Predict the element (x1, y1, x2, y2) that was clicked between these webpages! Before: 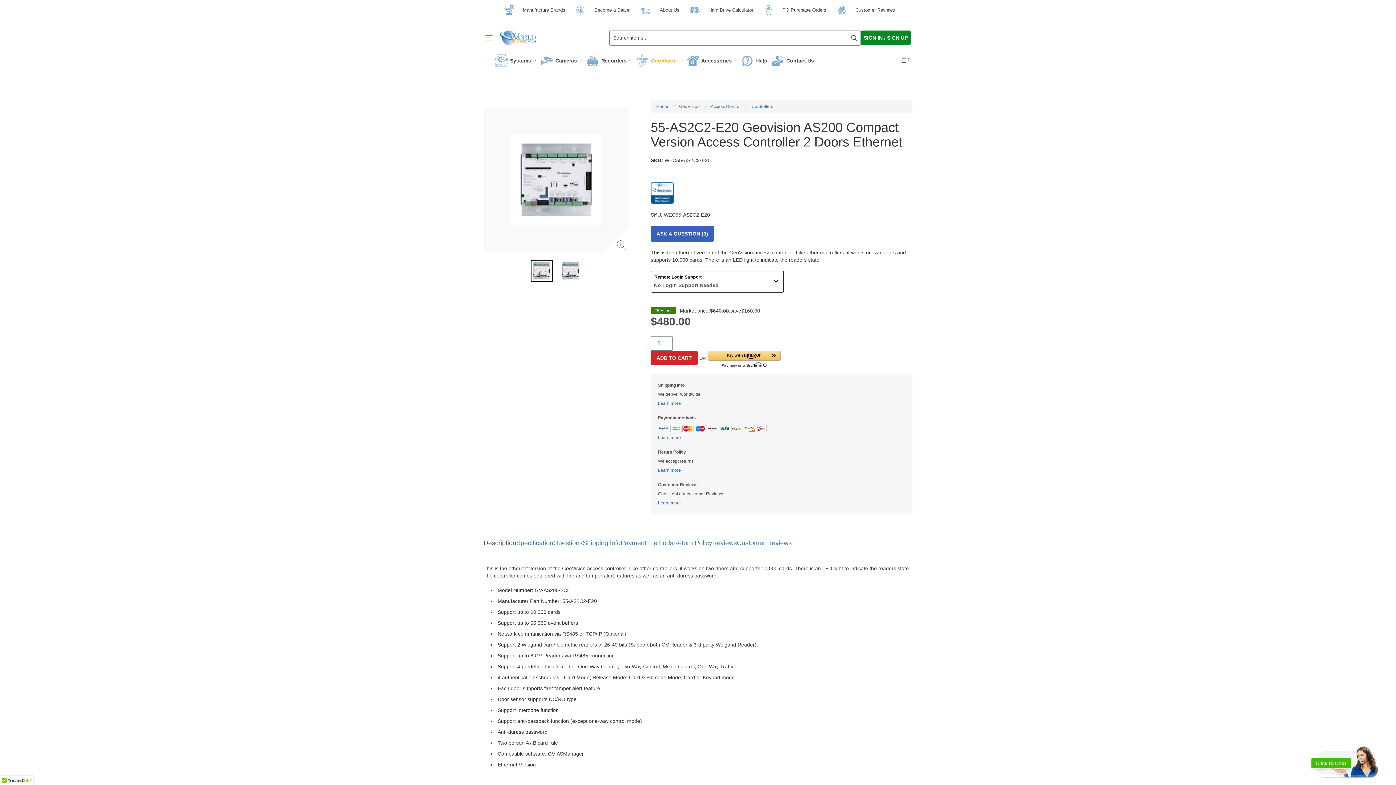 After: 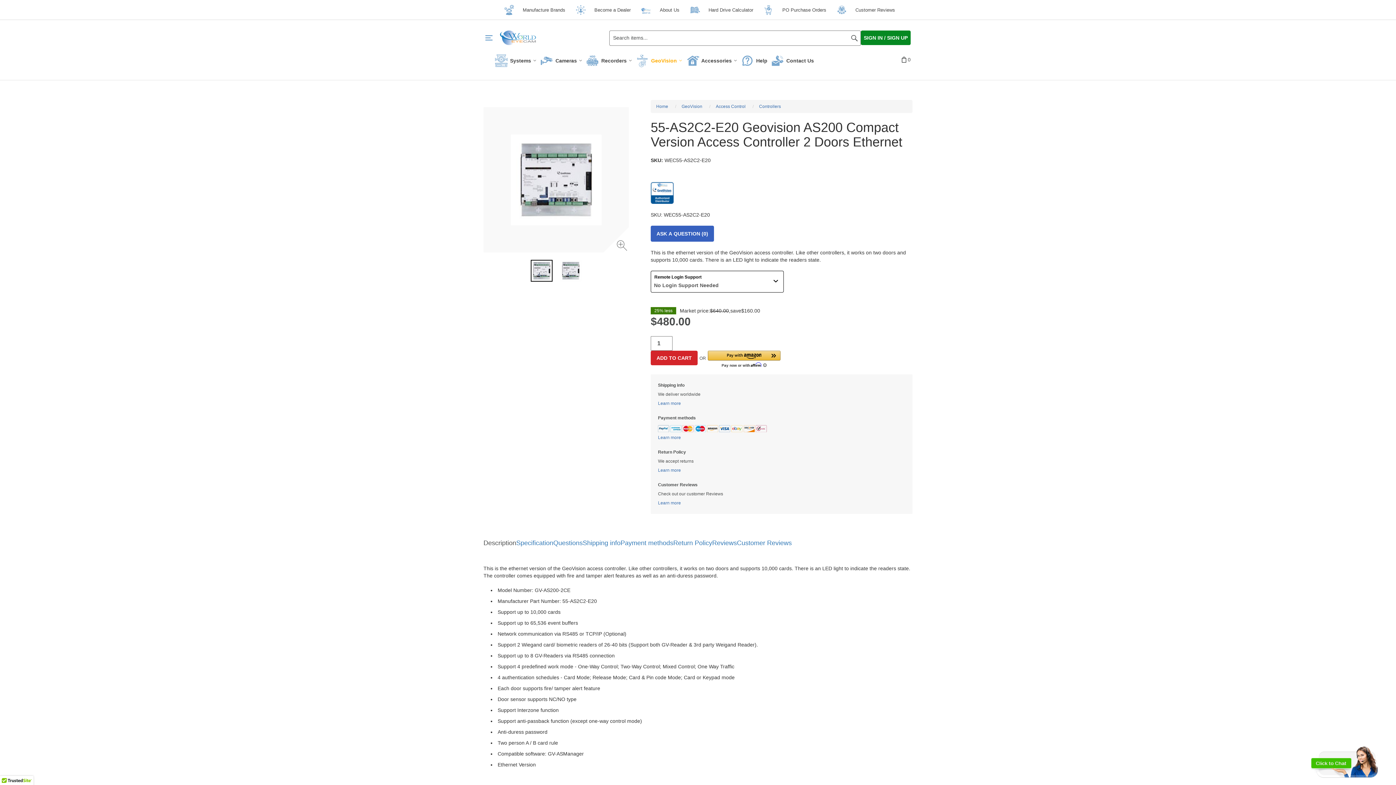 Action: bbox: (708, 350, 780, 367) label: Amazon Pay - Use your Amazon account